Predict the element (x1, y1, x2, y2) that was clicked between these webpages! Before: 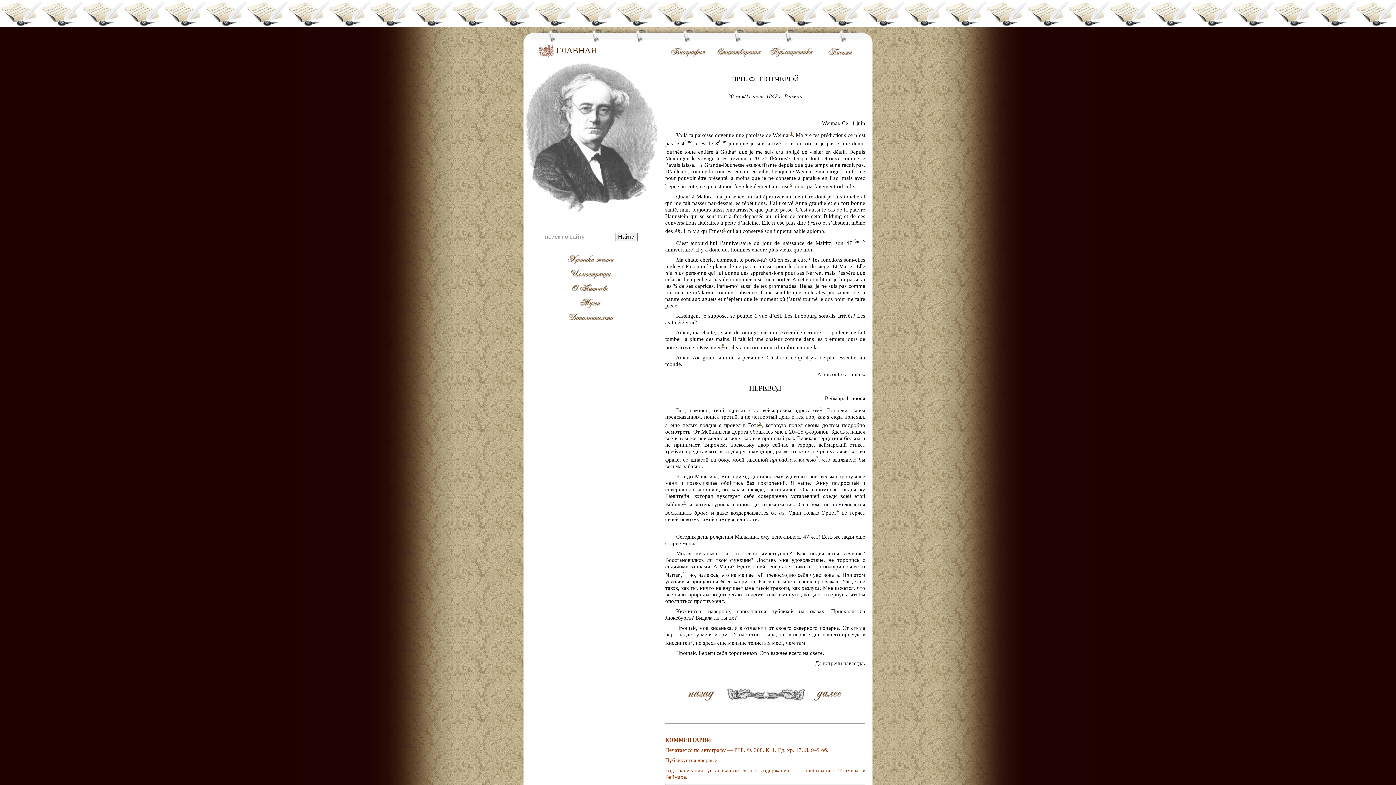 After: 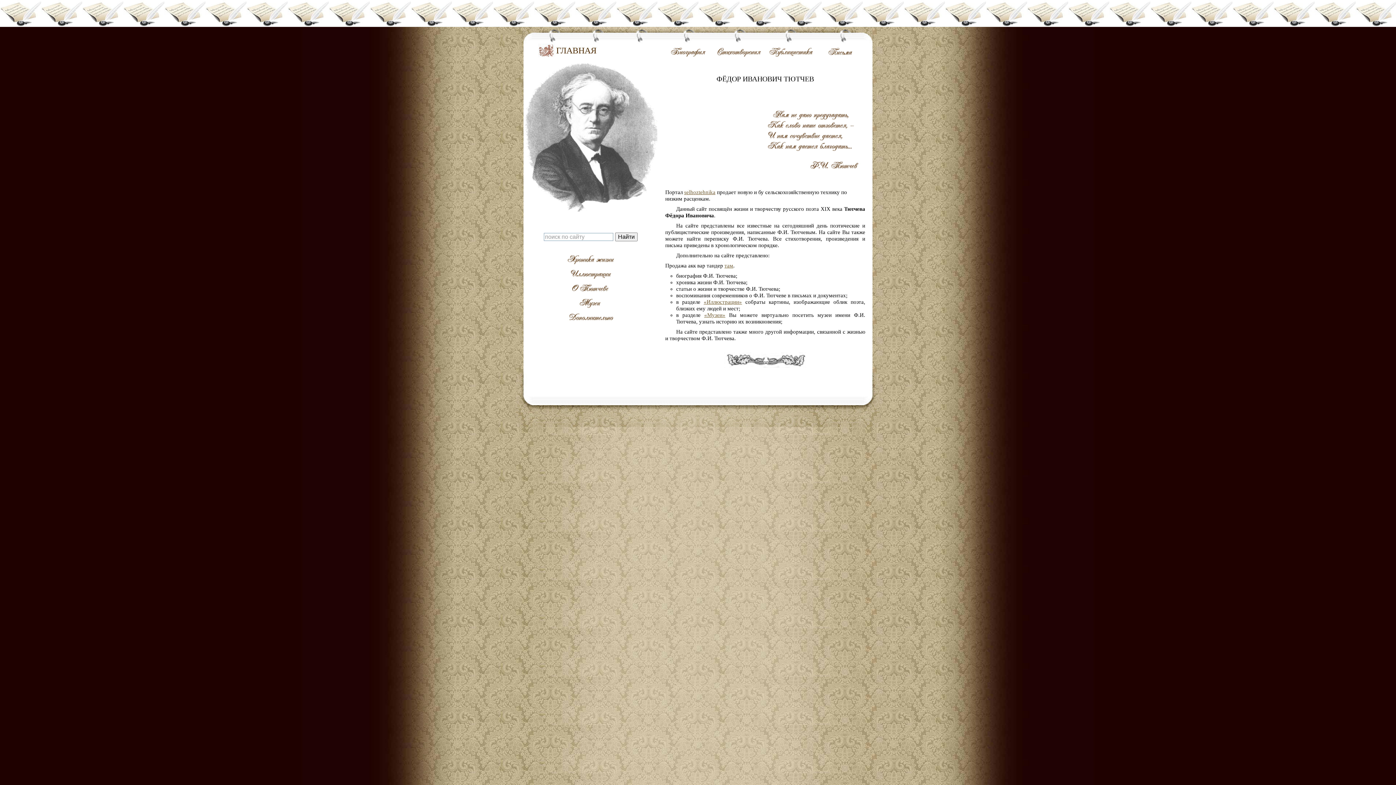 Action: label: ГЛАВНАЯ bbox: (556, 45, 596, 55)